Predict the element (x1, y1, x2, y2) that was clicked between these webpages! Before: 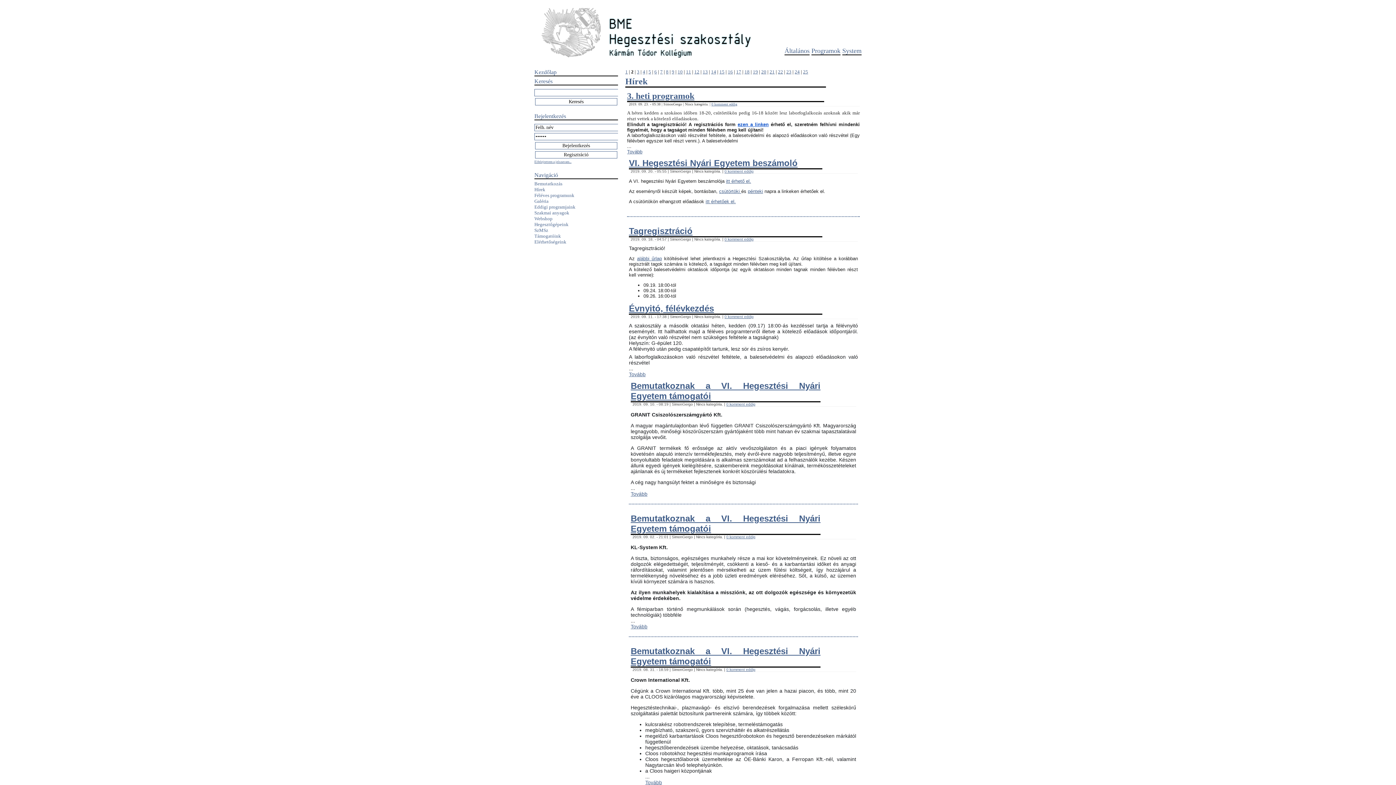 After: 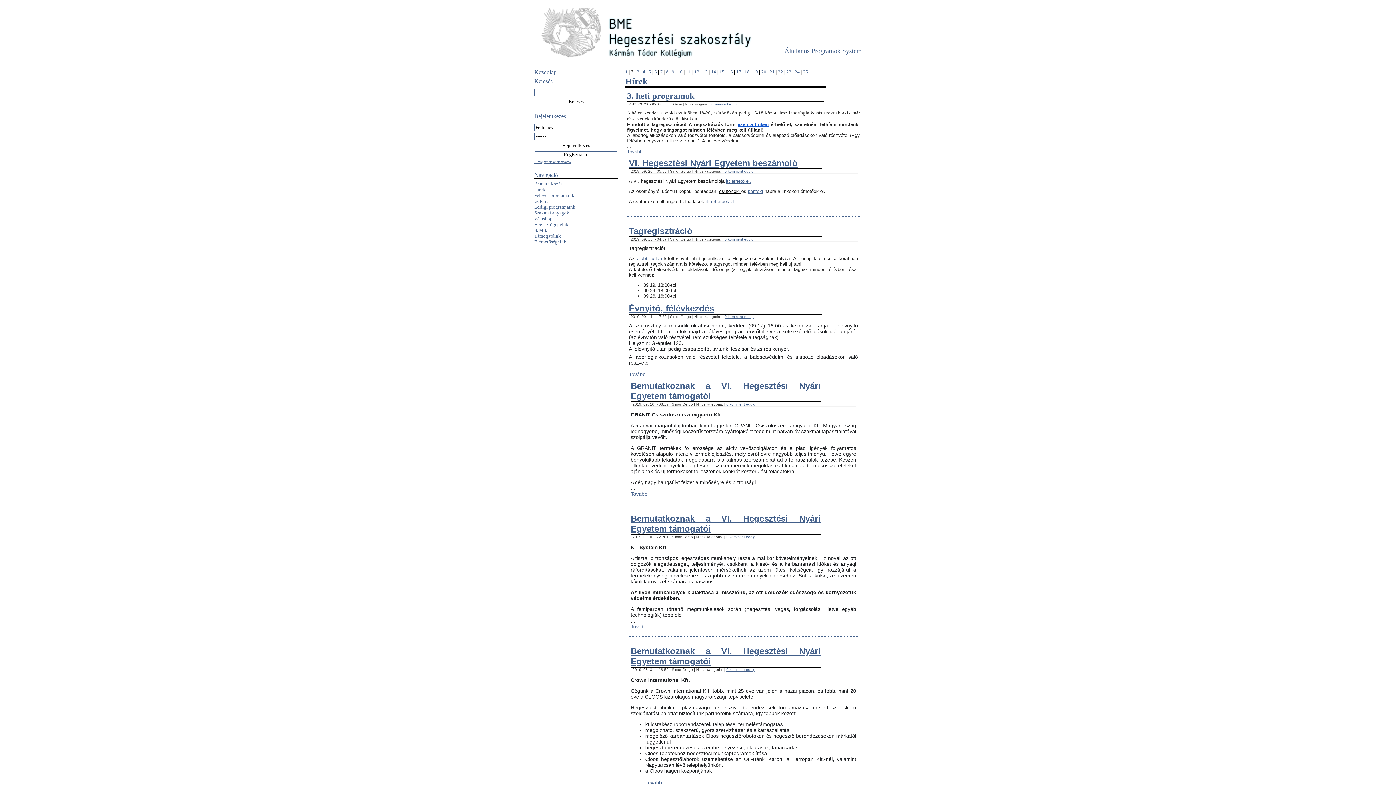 Action: label: csütörtöki  bbox: (719, 188, 741, 194)